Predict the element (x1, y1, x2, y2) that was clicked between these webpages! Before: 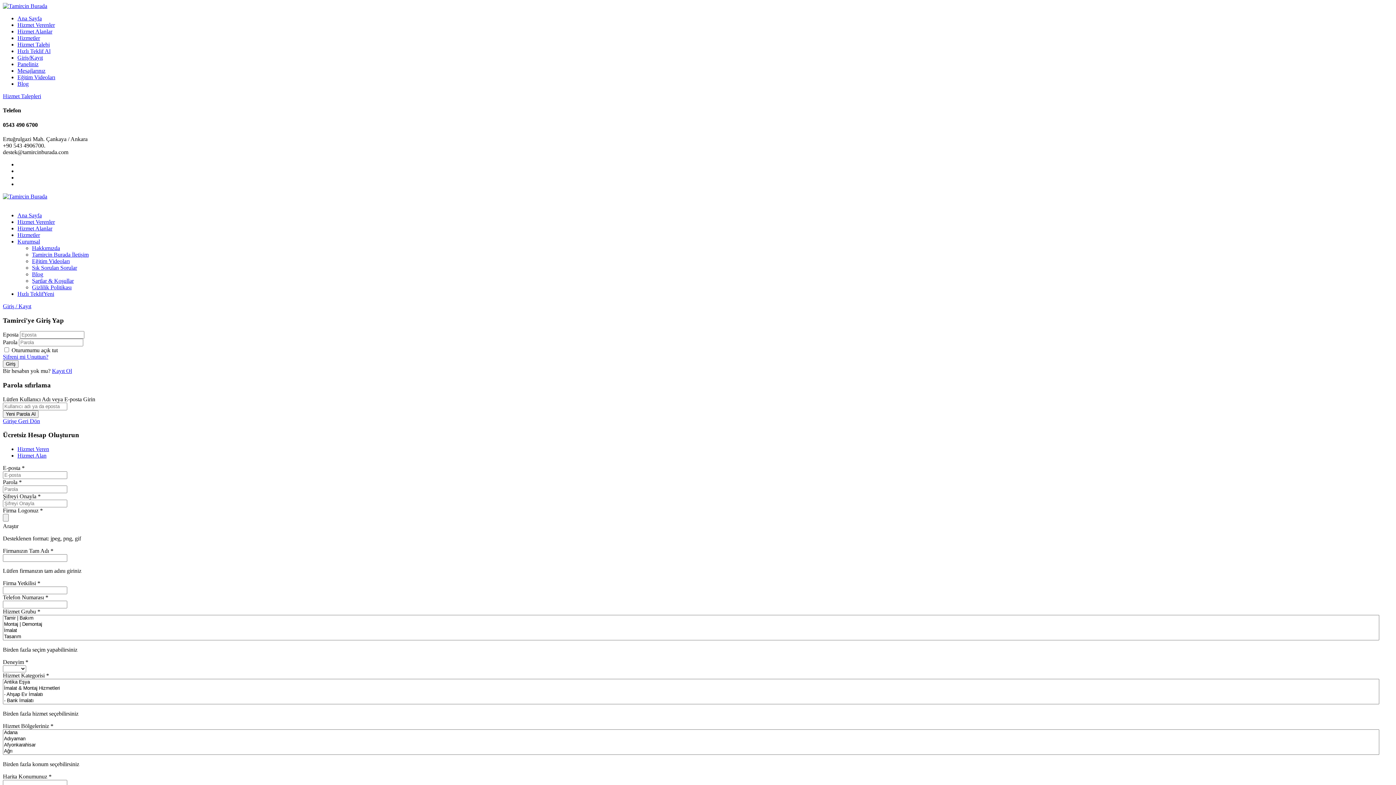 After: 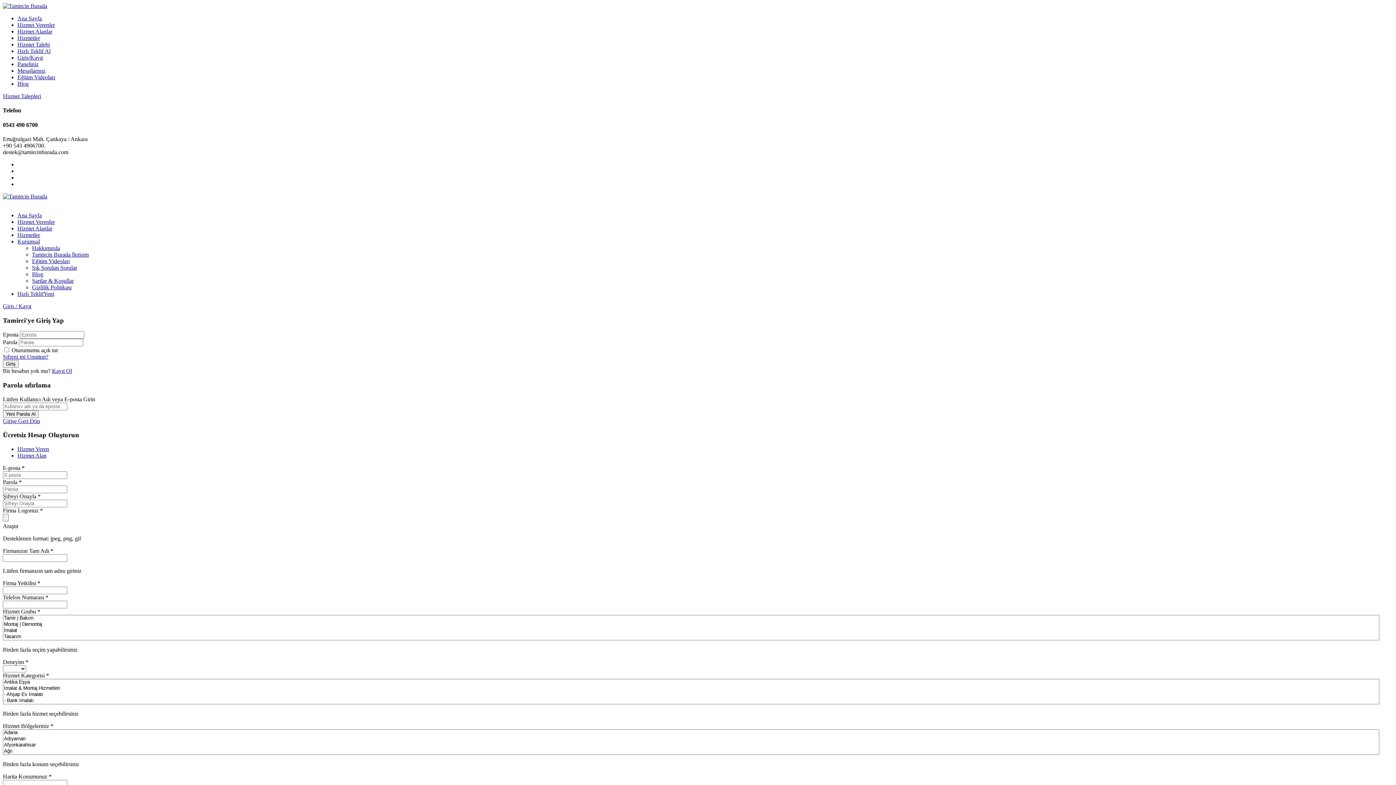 Action: label: Hizmet Alanlar bbox: (17, 28, 52, 34)